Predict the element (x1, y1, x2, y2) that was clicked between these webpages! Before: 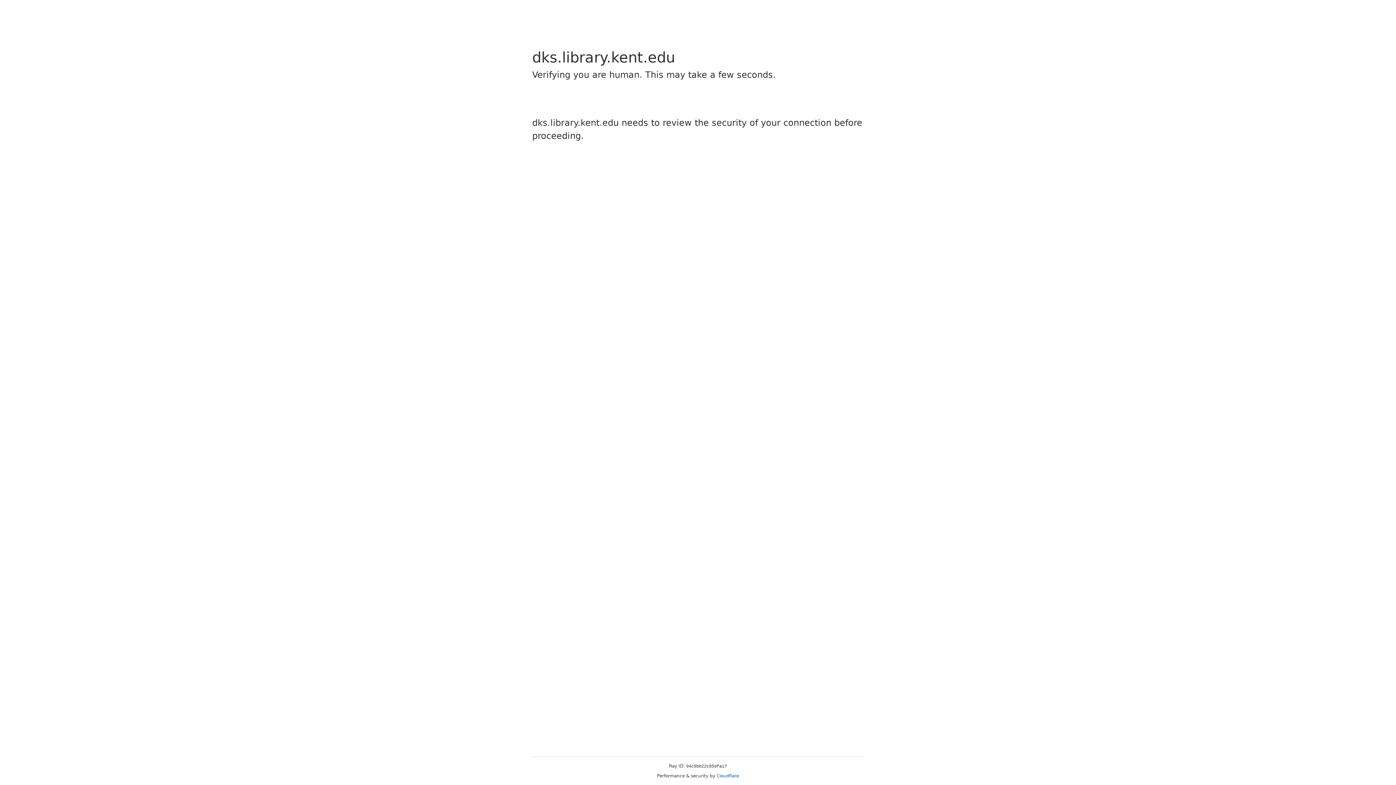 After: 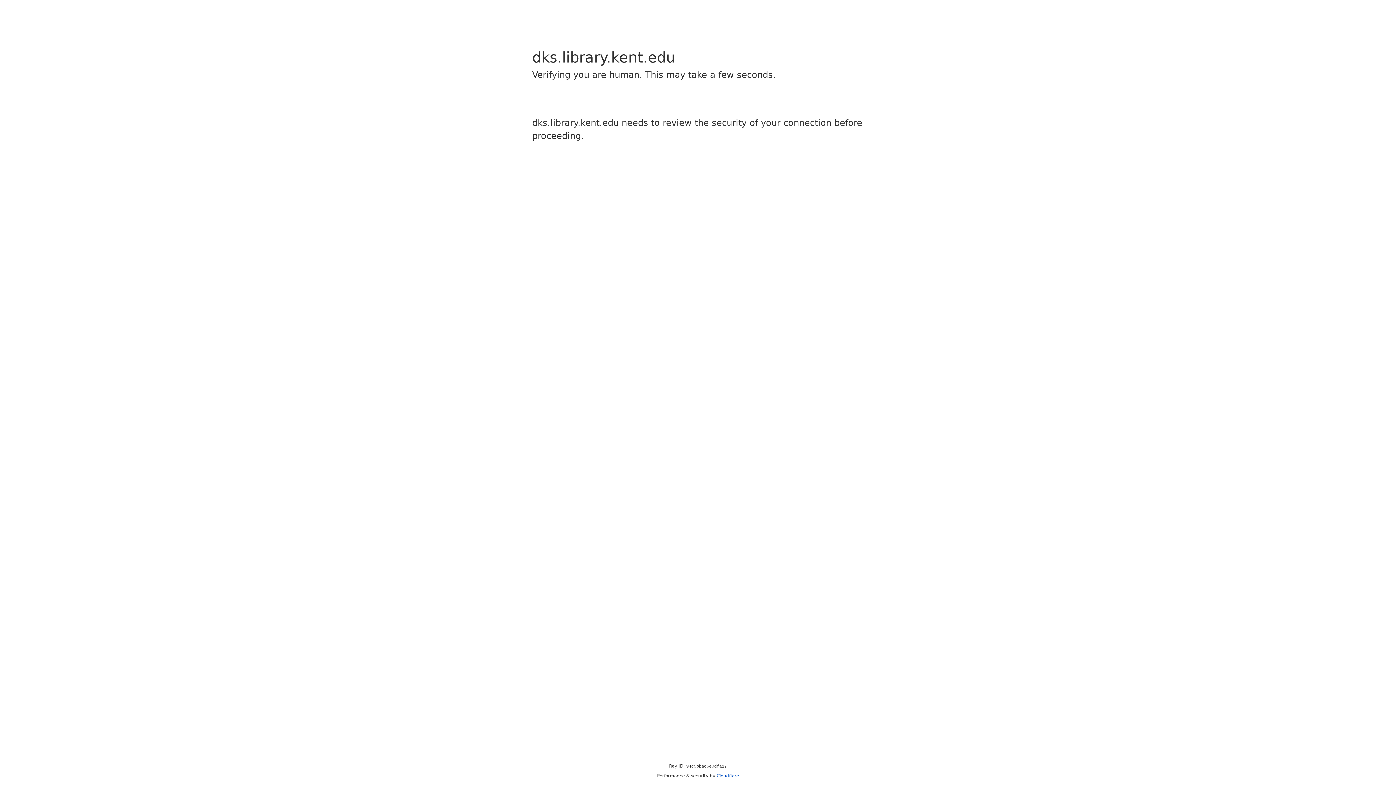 Action: bbox: (716, 773, 739, 778) label: Cloudflare